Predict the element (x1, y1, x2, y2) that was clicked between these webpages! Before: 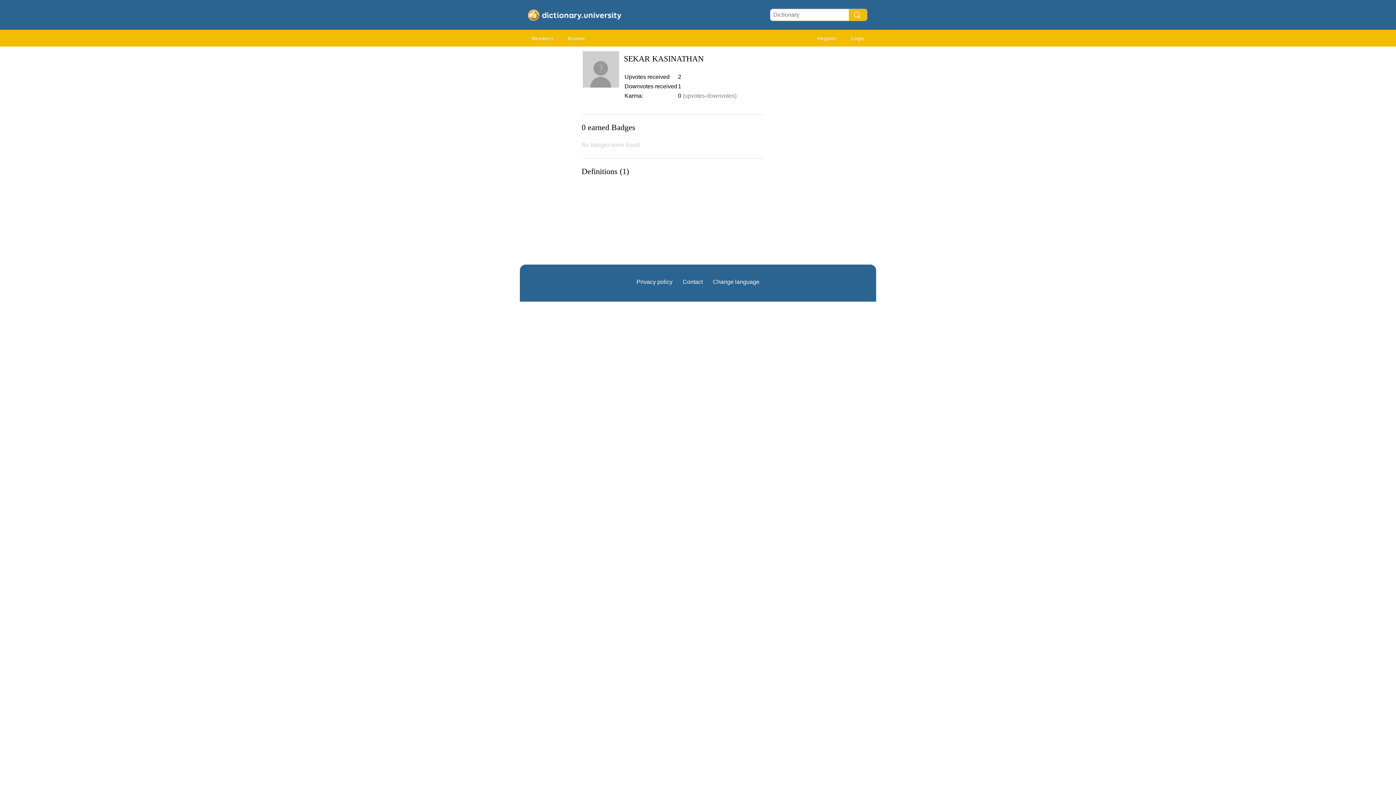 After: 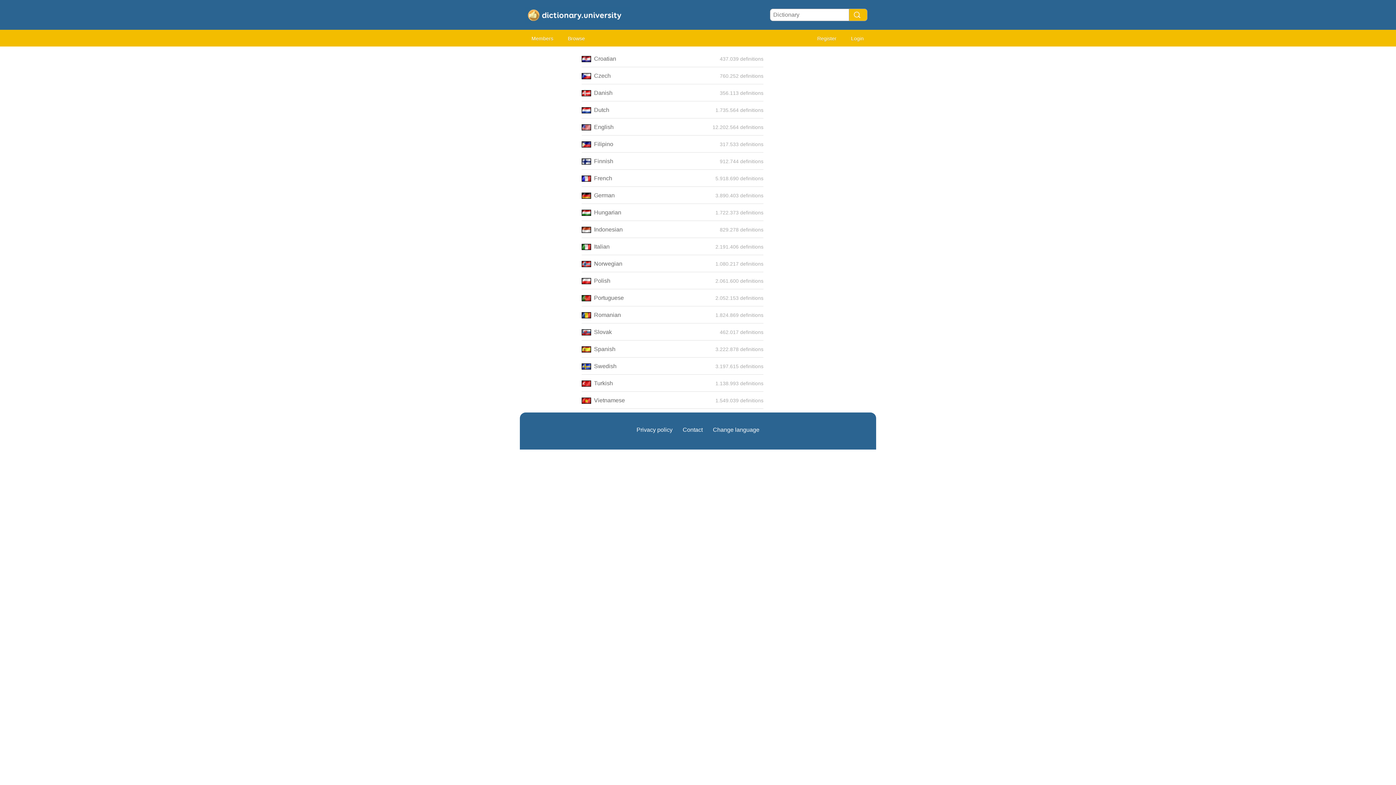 Action: label: Change language bbox: (713, 278, 759, 285)